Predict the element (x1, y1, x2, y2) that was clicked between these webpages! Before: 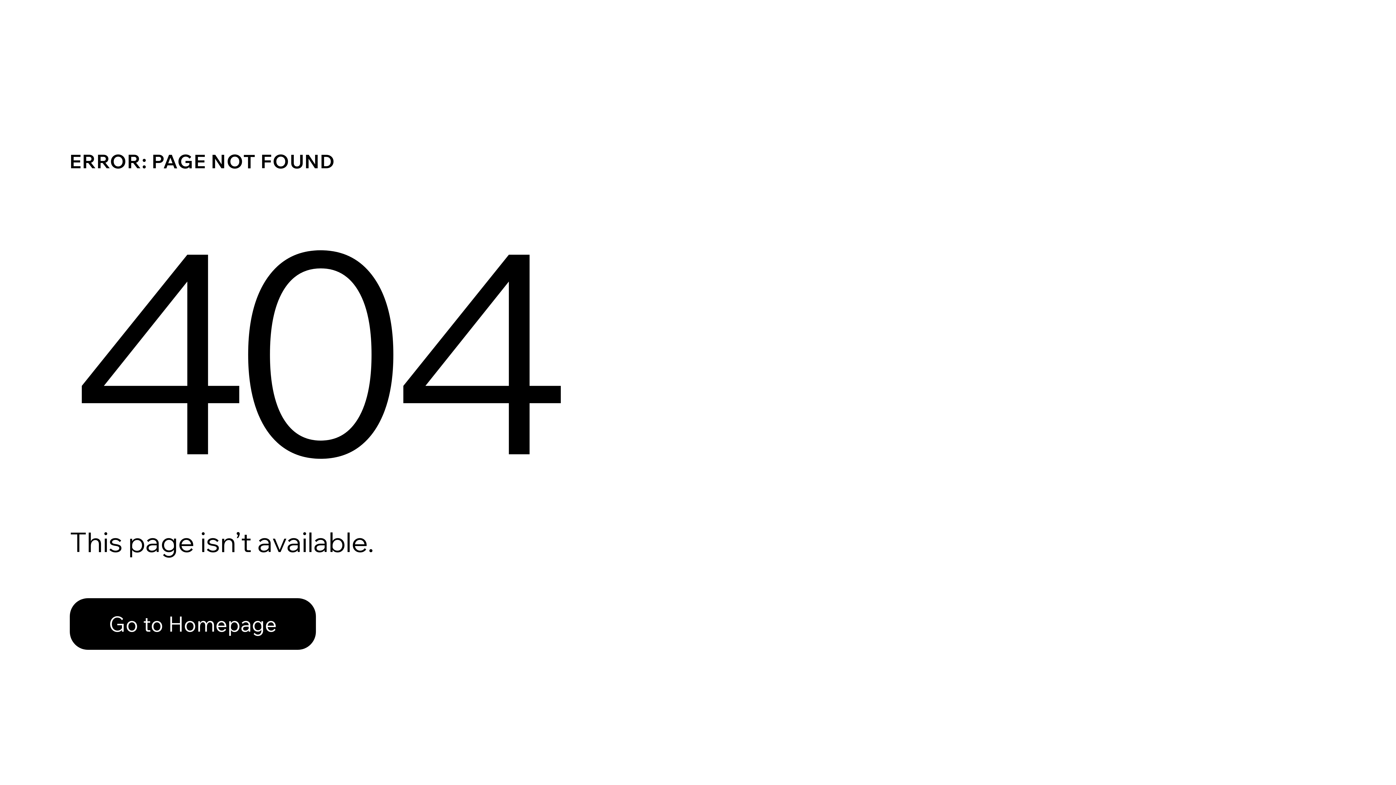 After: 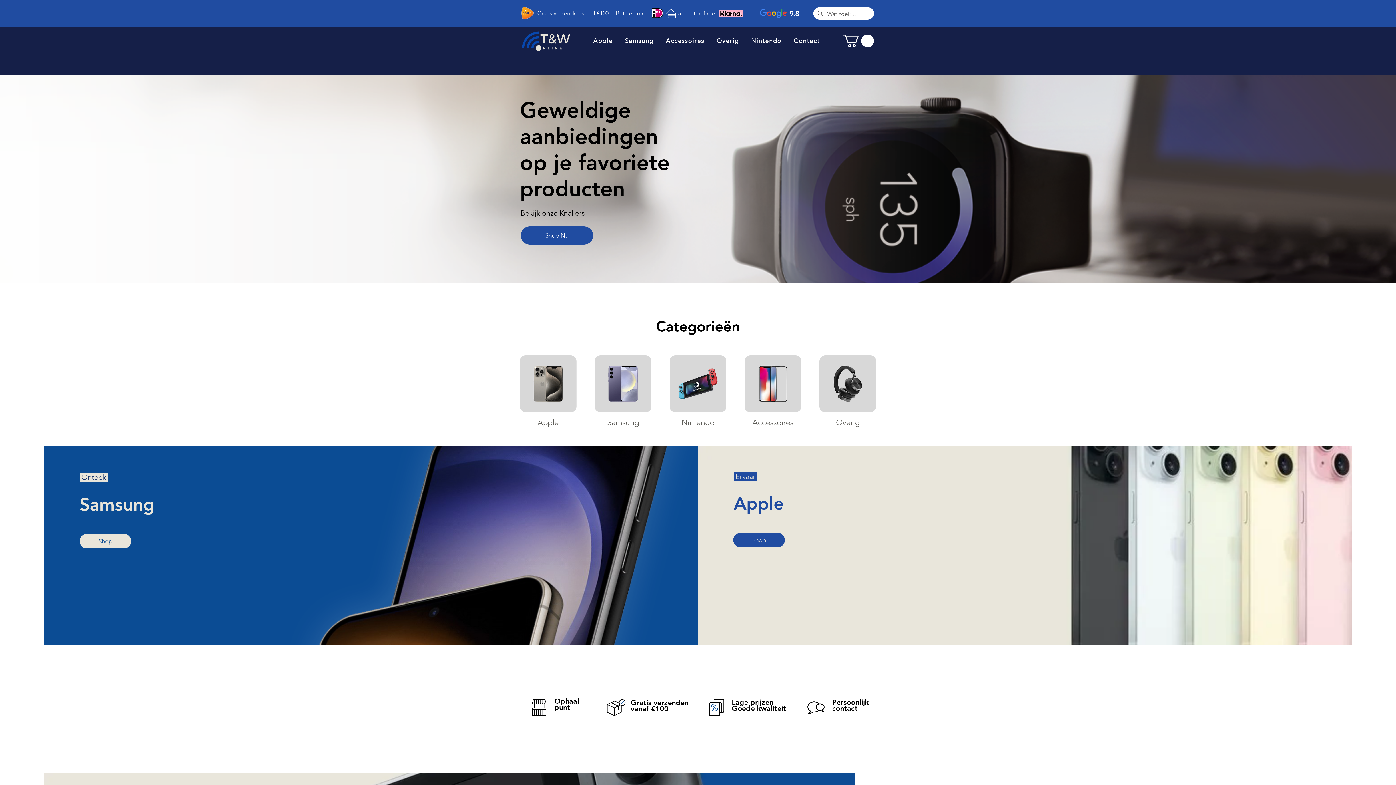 Action: bbox: (69, 582, 768, 659) label: Go to Homepage